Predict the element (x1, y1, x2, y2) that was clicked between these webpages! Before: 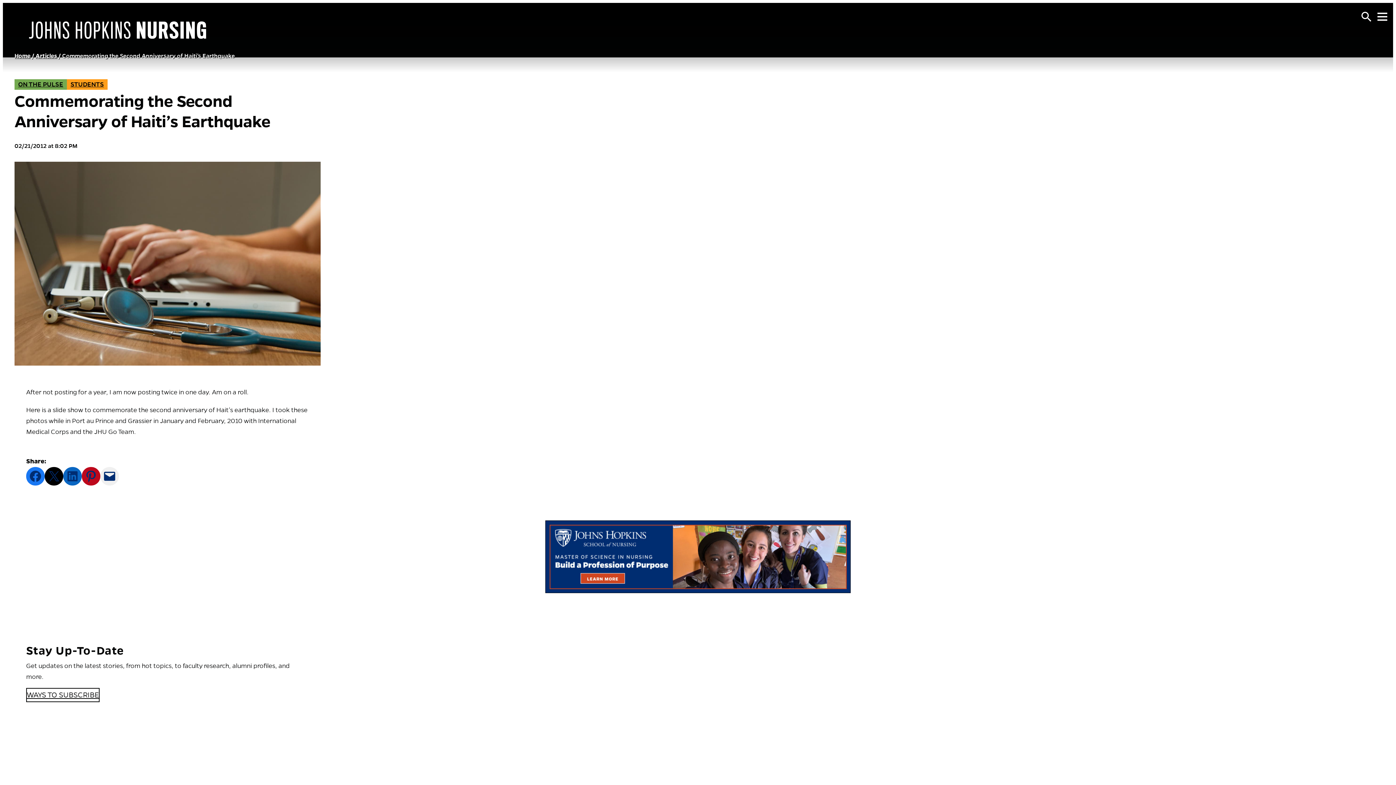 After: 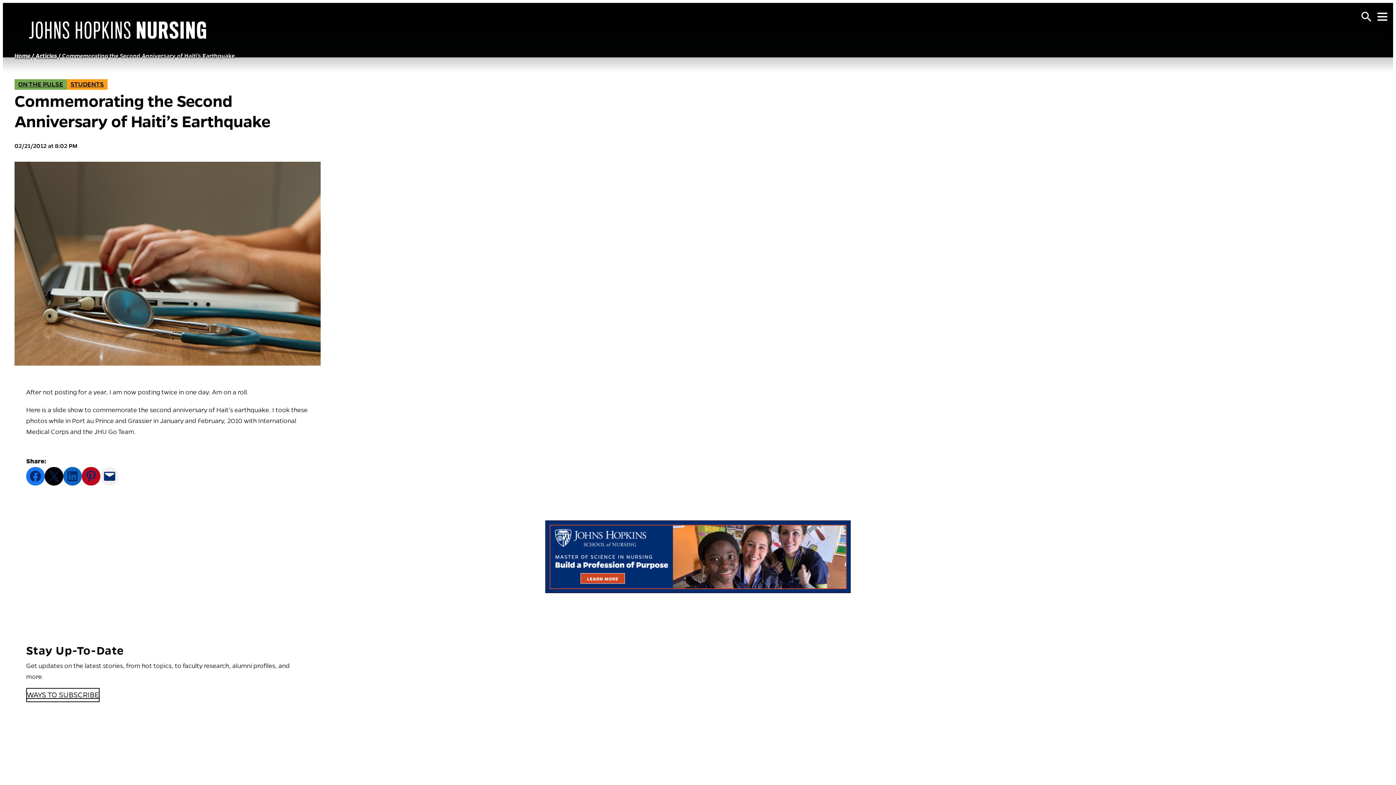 Action: bbox: (545, 520, 850, 593)